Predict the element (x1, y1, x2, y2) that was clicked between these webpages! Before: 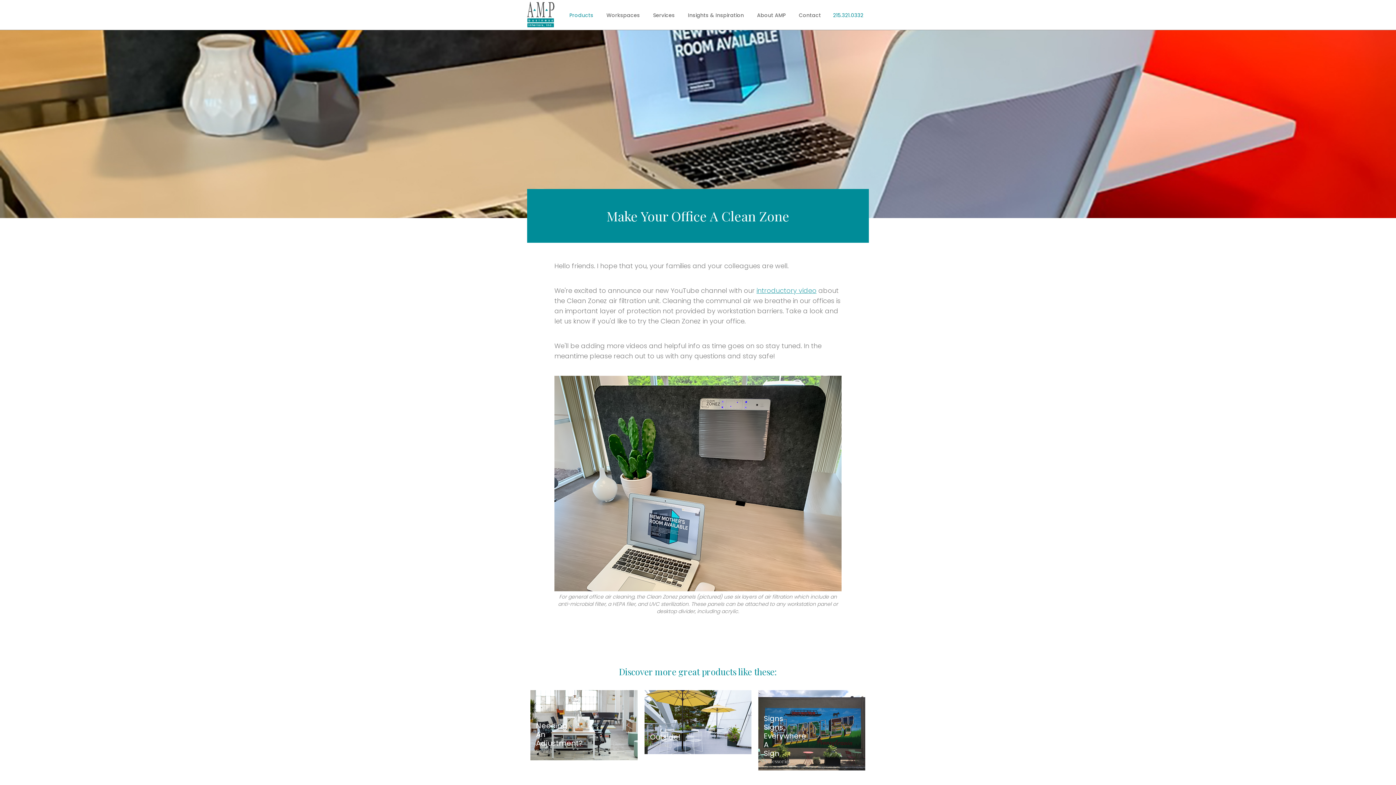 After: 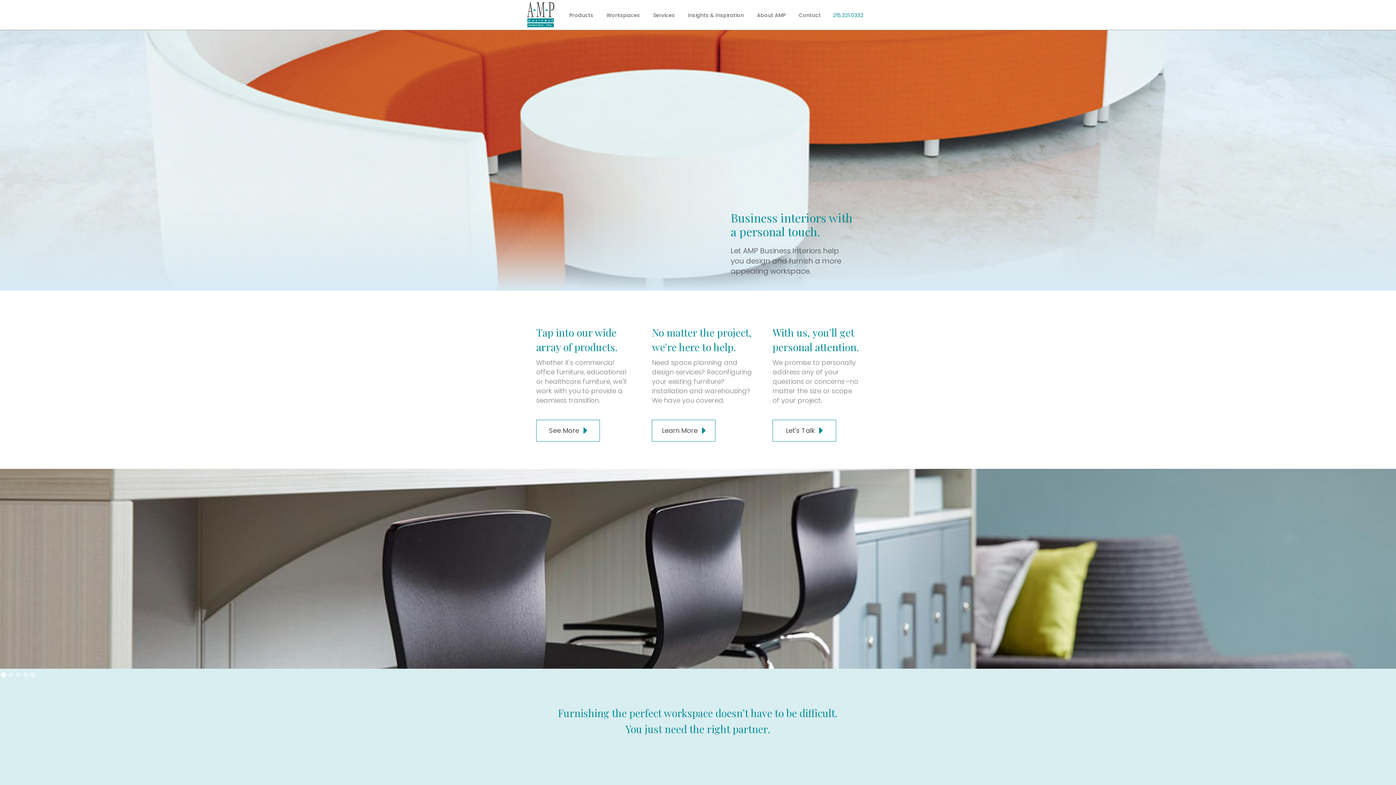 Action: bbox: (527, 1, 554, 27) label: home